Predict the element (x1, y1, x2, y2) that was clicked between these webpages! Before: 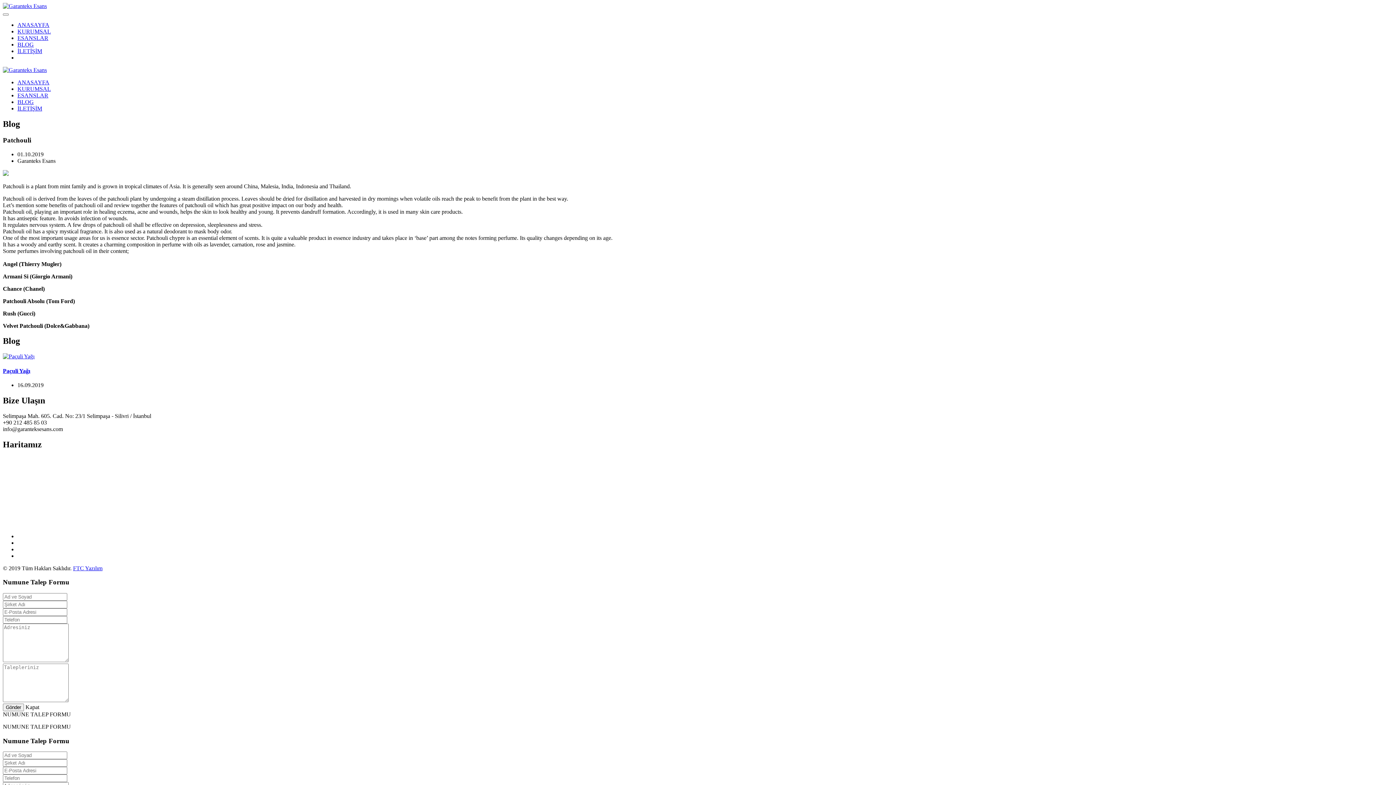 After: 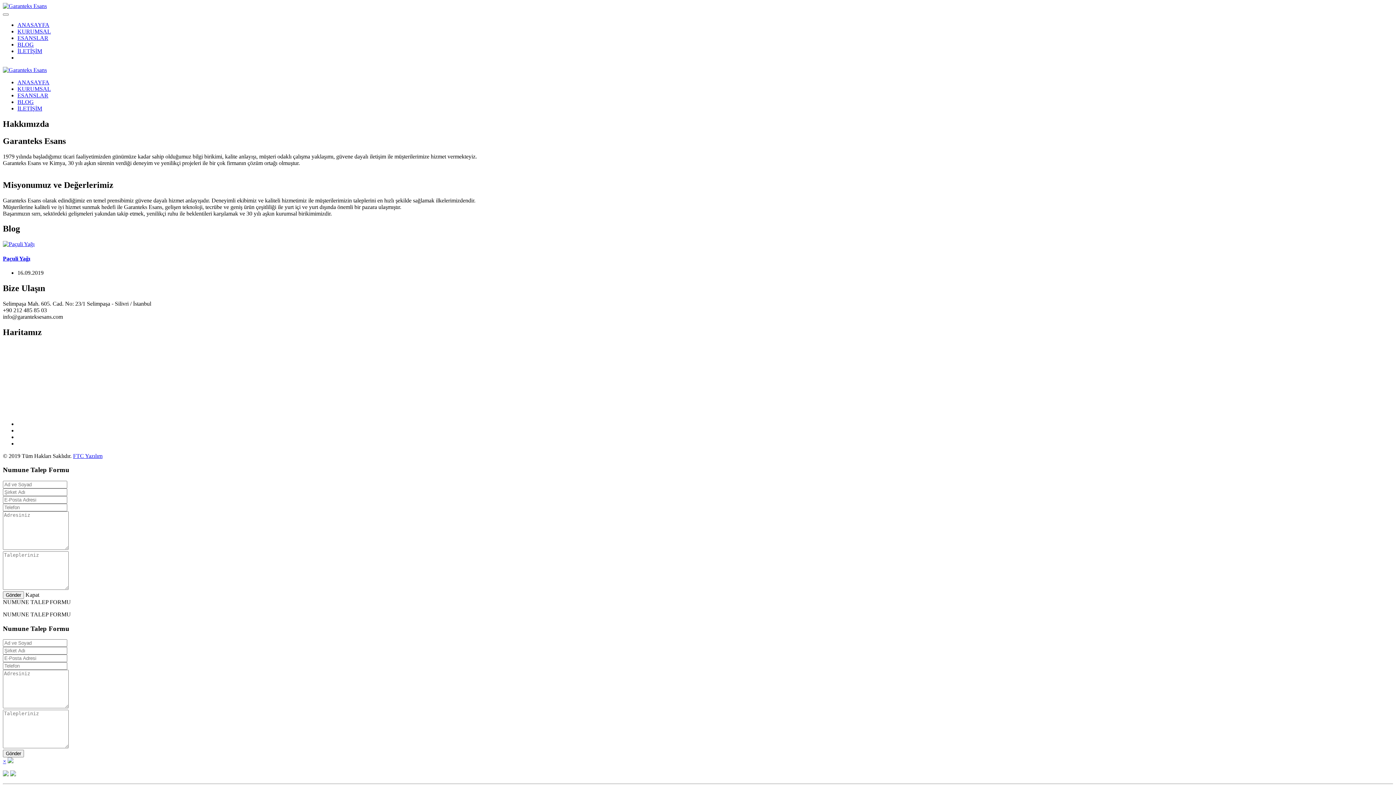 Action: label: KURUMSAL bbox: (17, 28, 50, 34)